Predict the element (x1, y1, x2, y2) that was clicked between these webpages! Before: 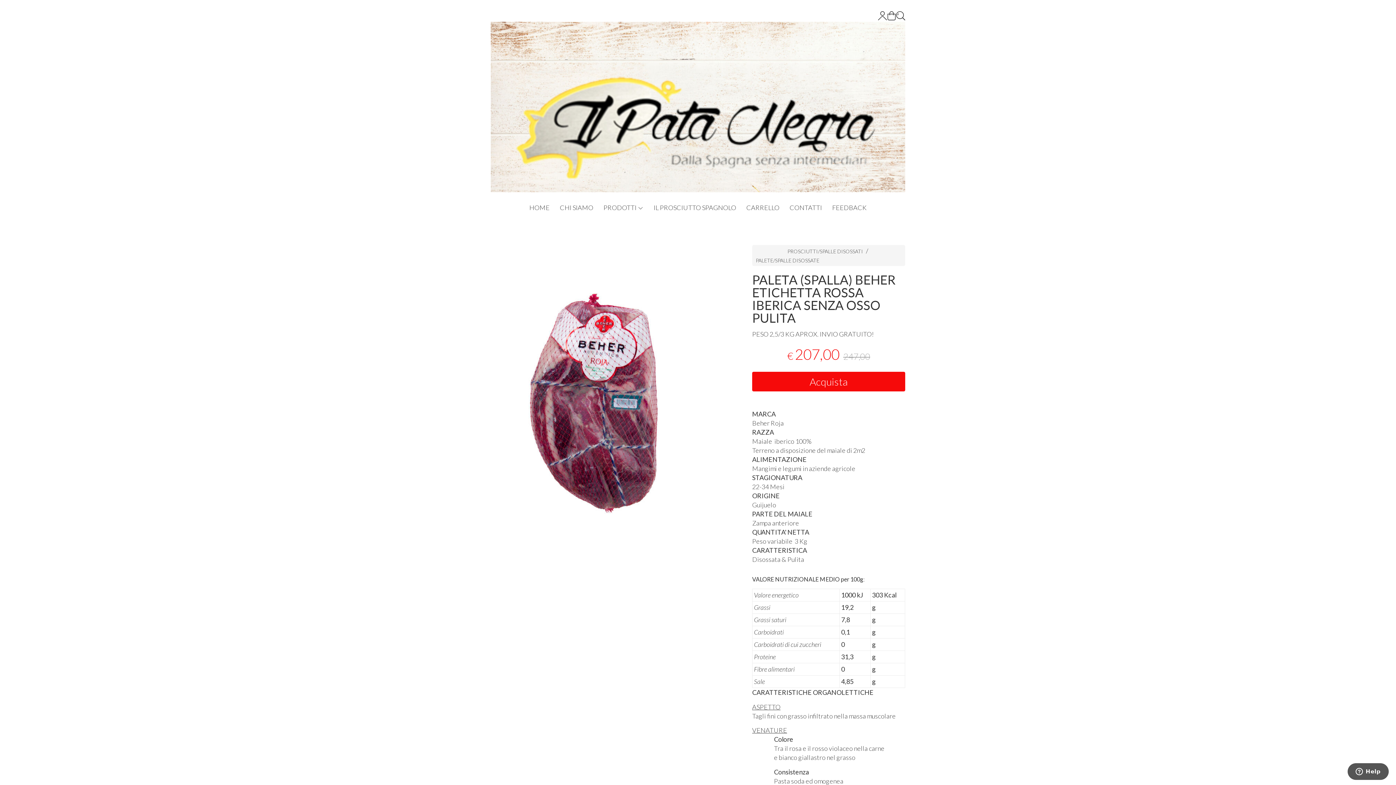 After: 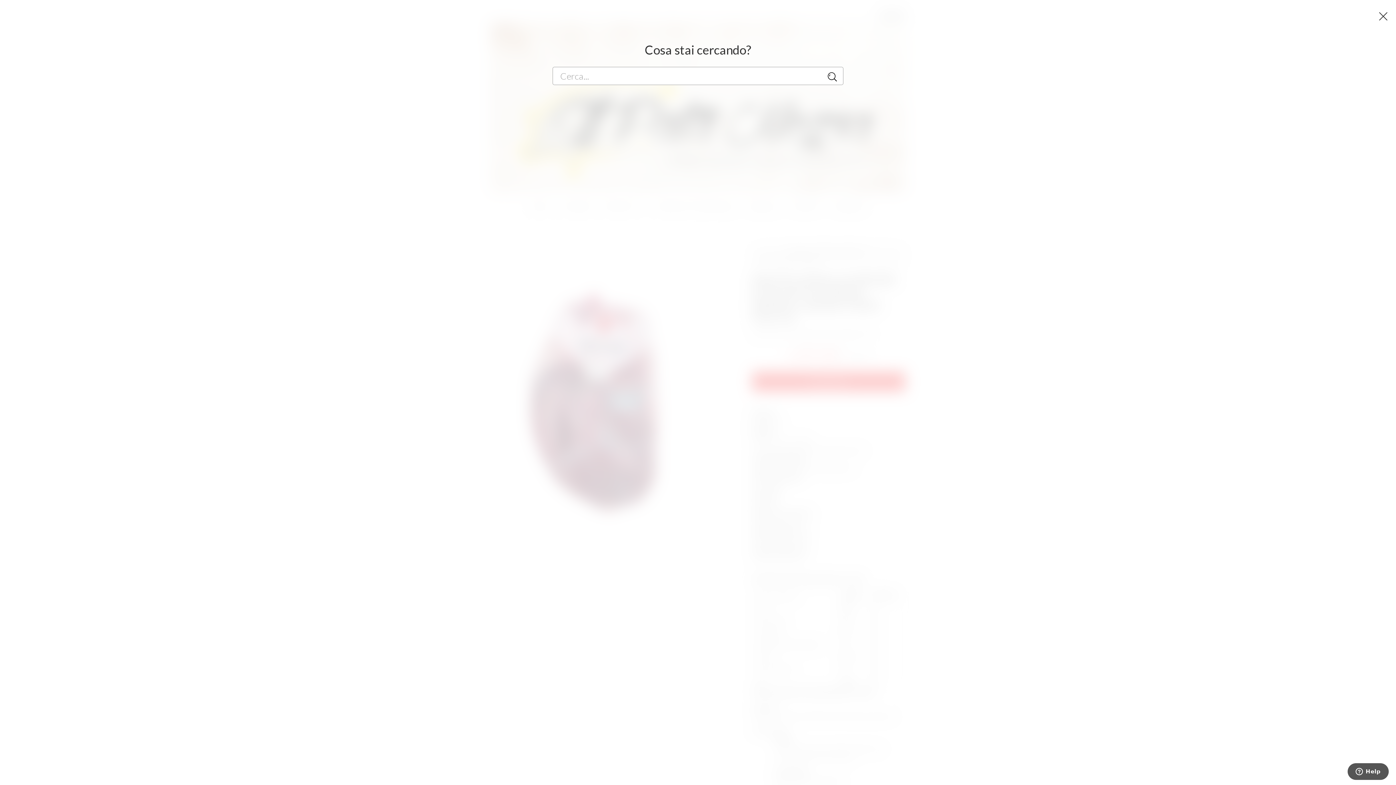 Action: bbox: (896, 13, 905, 21)